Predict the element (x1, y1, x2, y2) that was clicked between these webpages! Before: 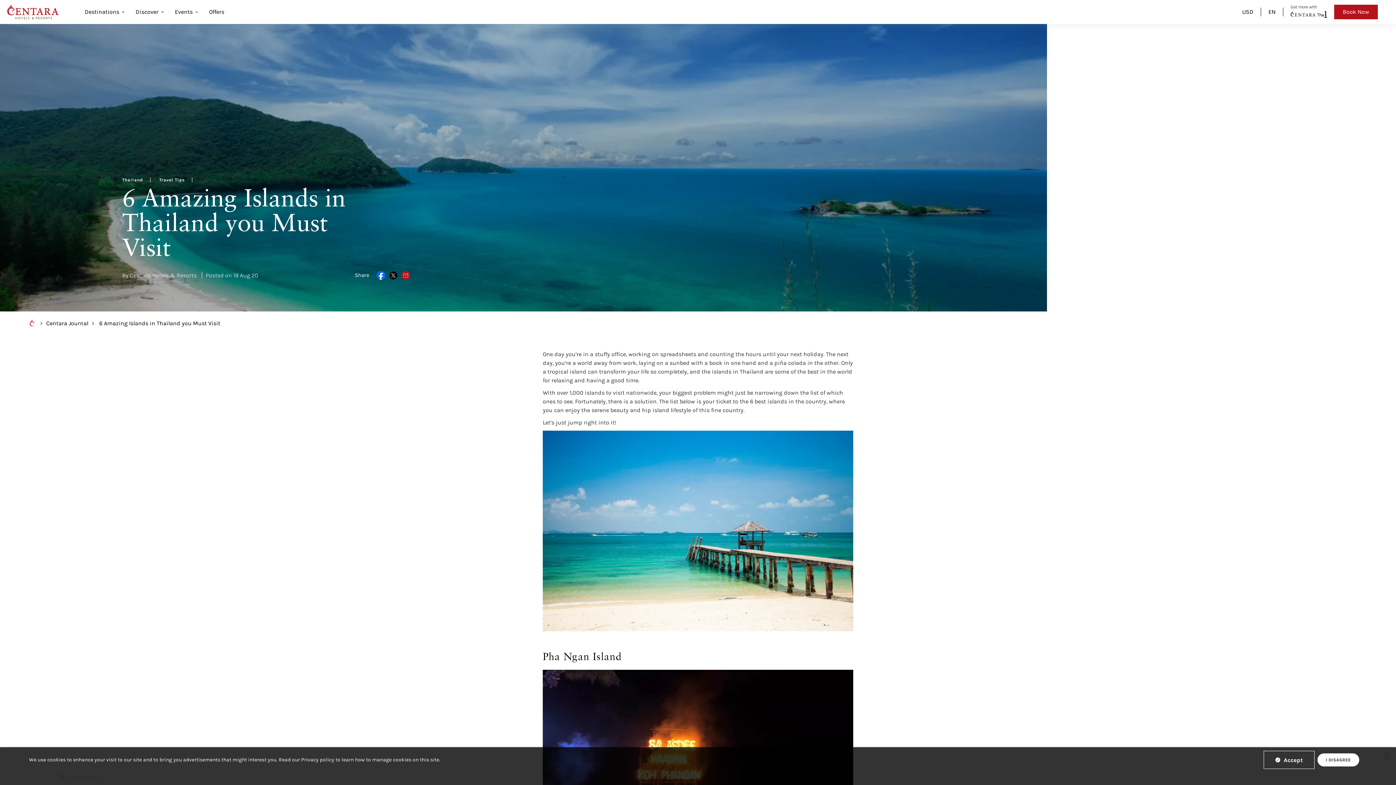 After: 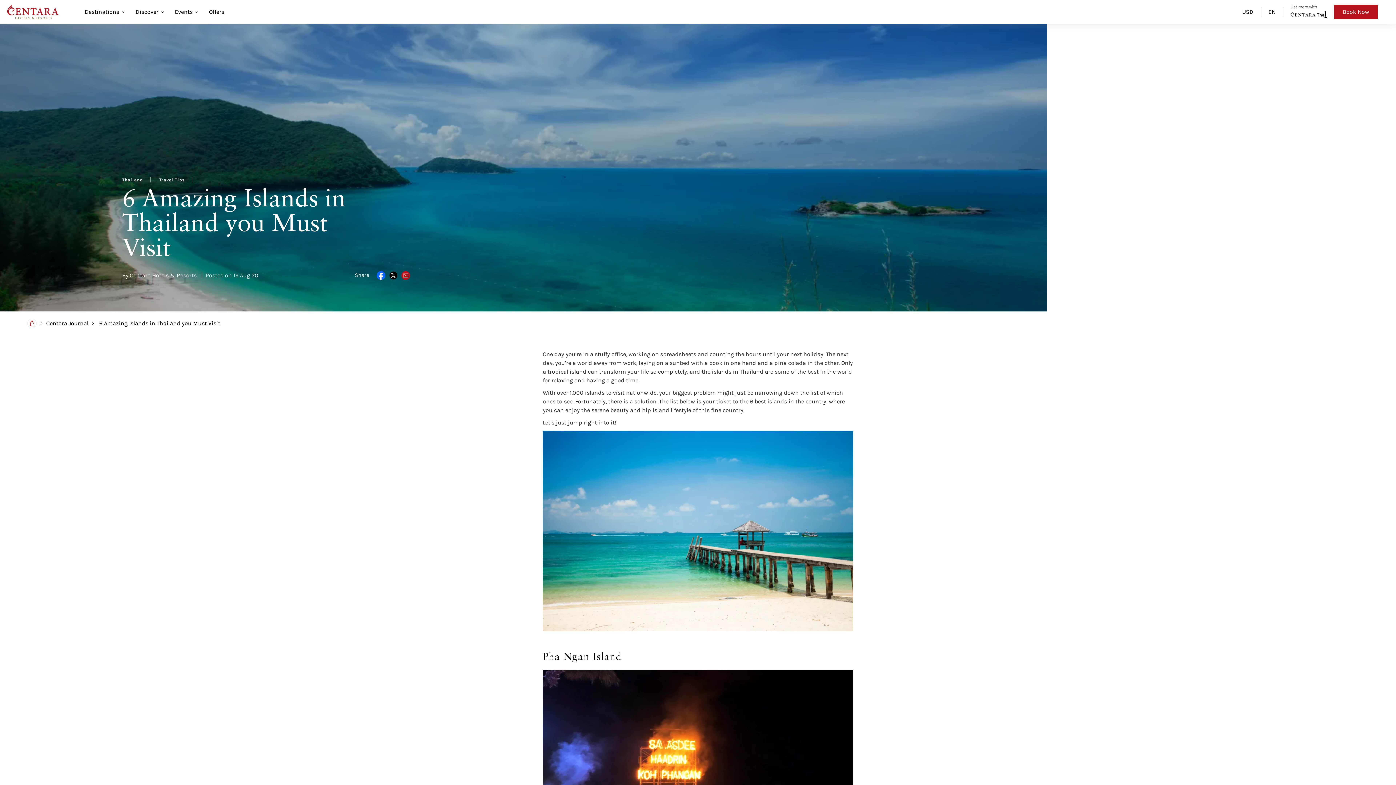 Action: bbox: (1263, 751, 1314, 769) label: Accept